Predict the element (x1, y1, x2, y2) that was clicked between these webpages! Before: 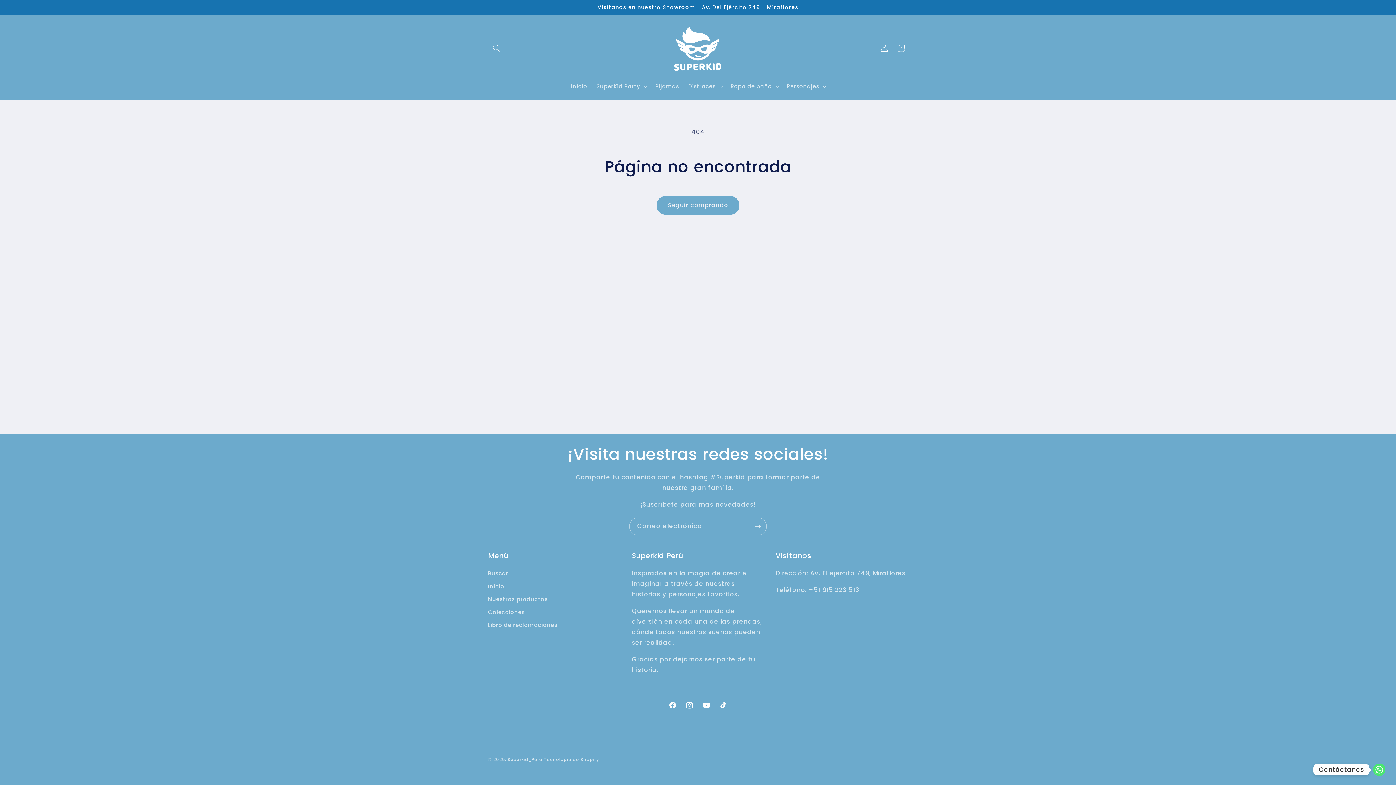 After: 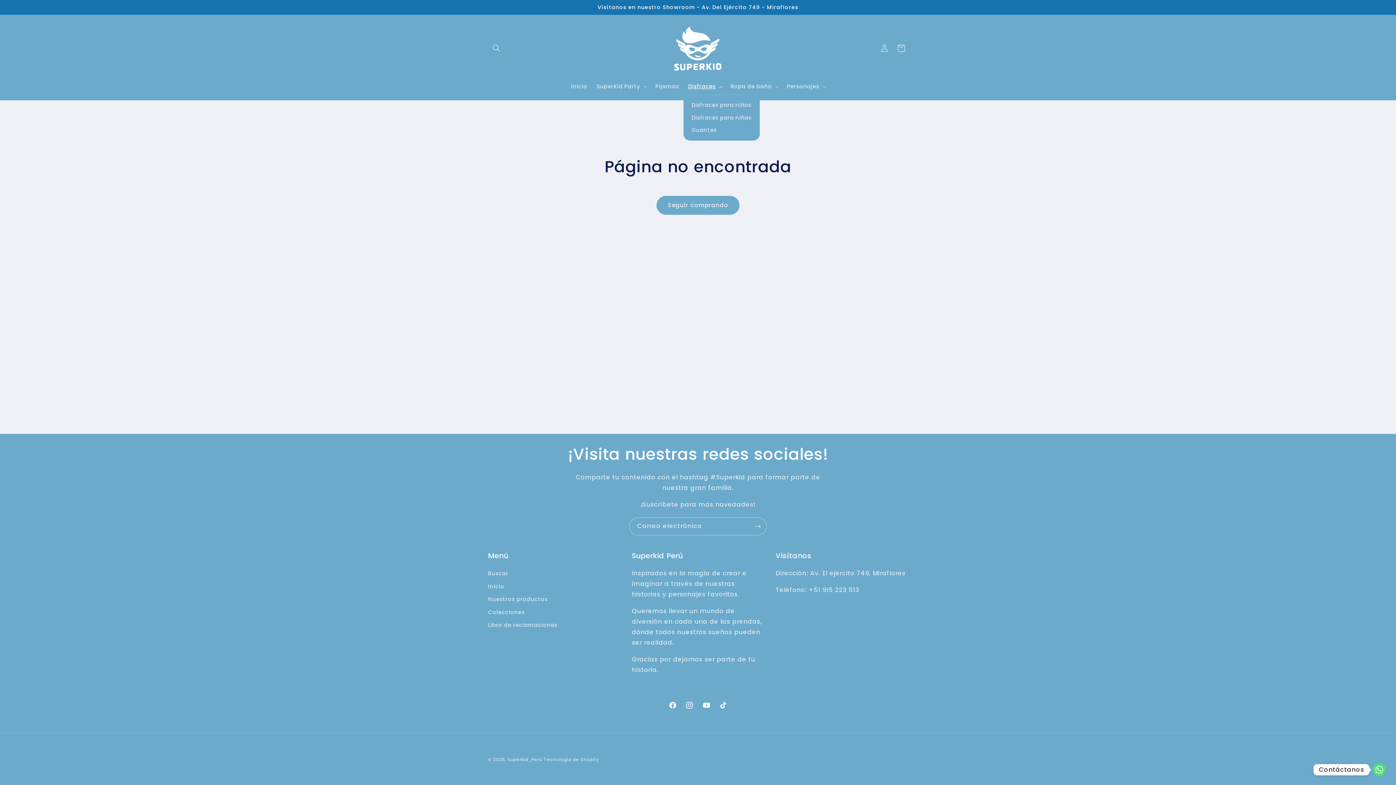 Action: label: Disfraces bbox: (683, 78, 726, 94)